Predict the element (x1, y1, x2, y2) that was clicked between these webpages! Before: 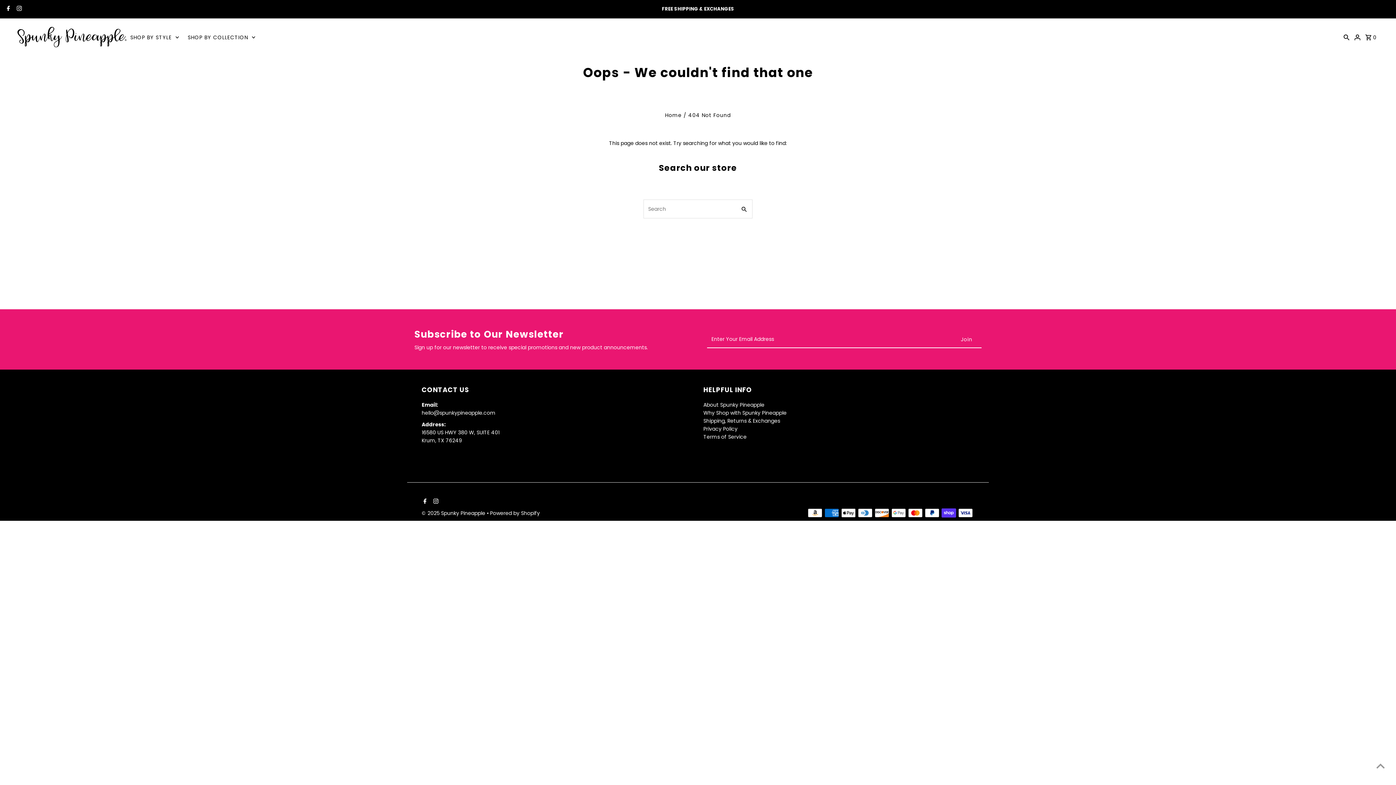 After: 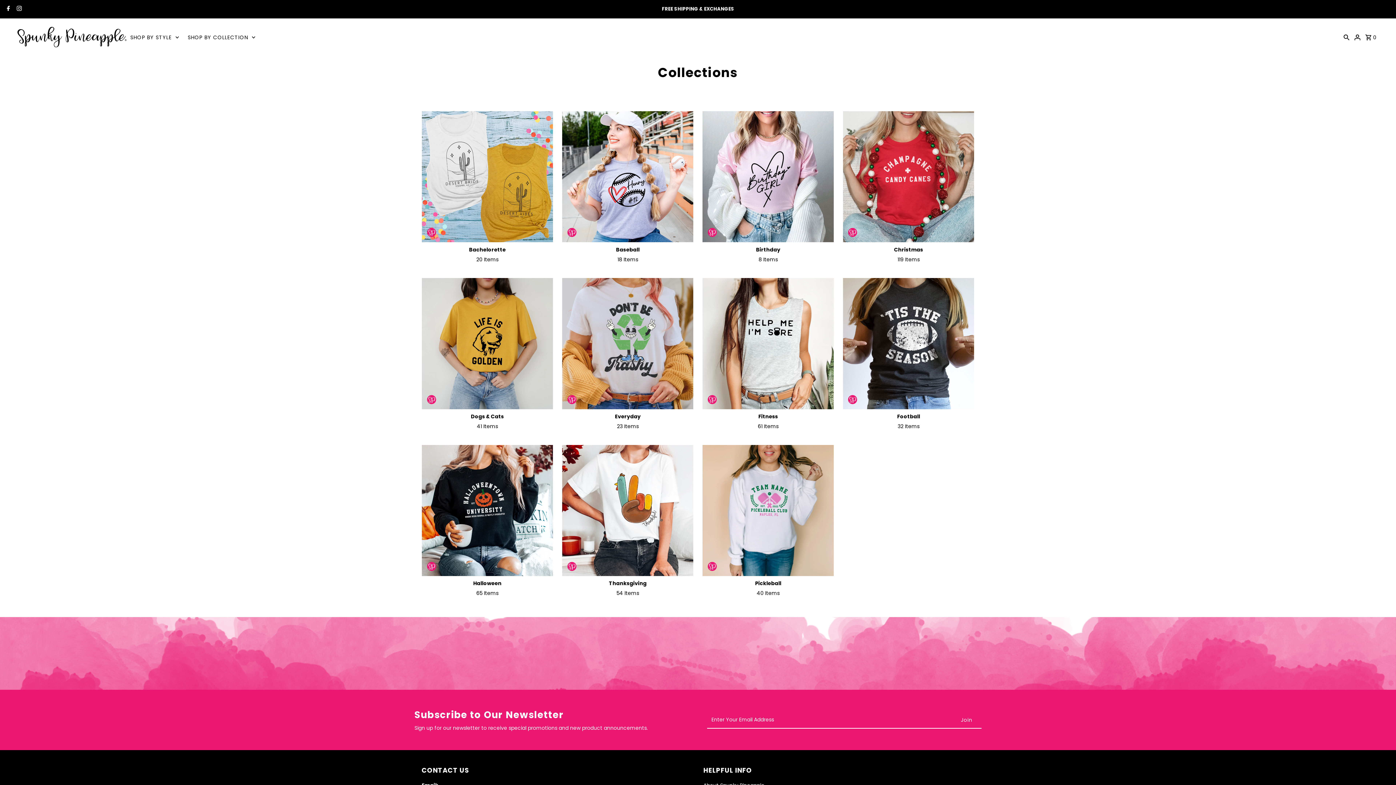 Action: label: SHOP BY COLLECTION bbox: (184, 22, 259, 51)